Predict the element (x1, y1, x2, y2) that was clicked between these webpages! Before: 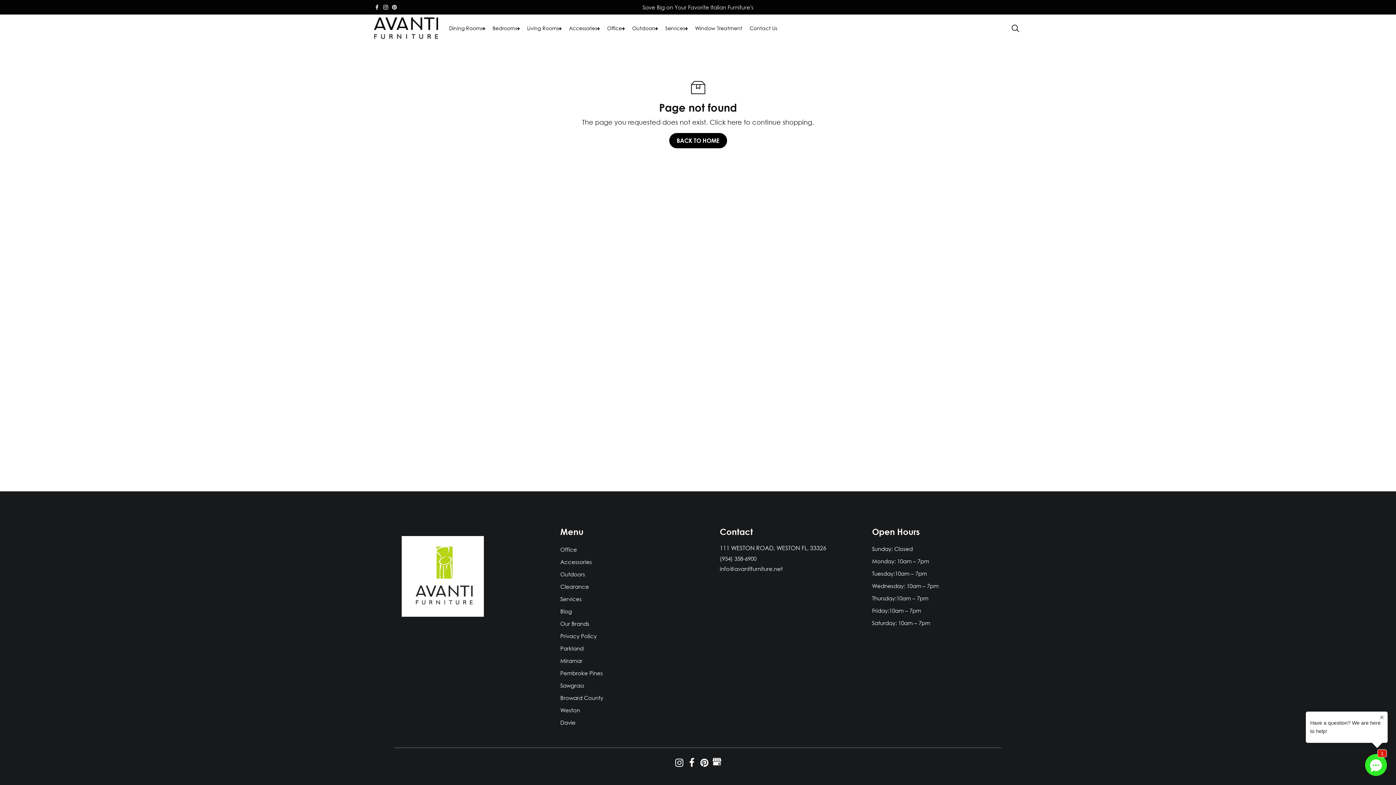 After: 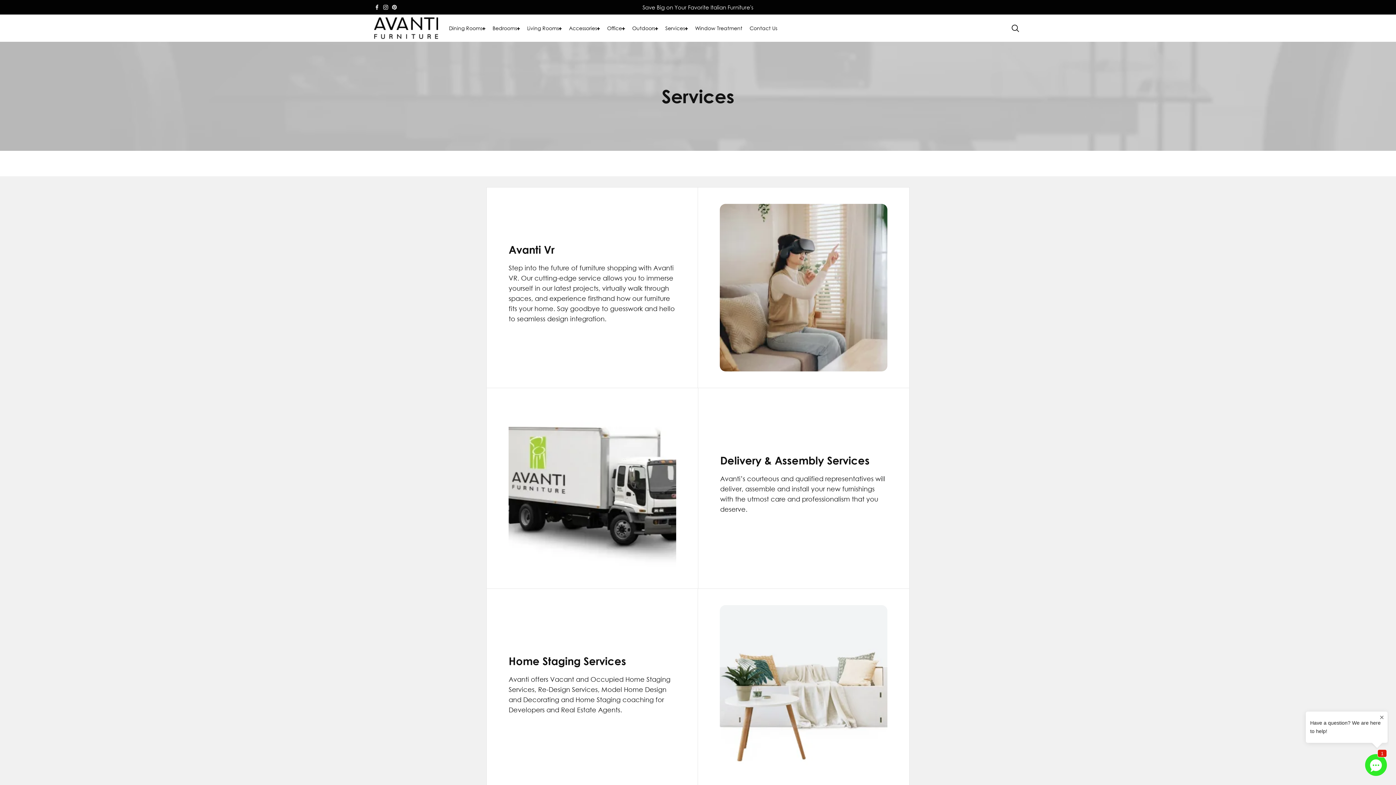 Action: bbox: (665, 24, 685, 32) label: Services